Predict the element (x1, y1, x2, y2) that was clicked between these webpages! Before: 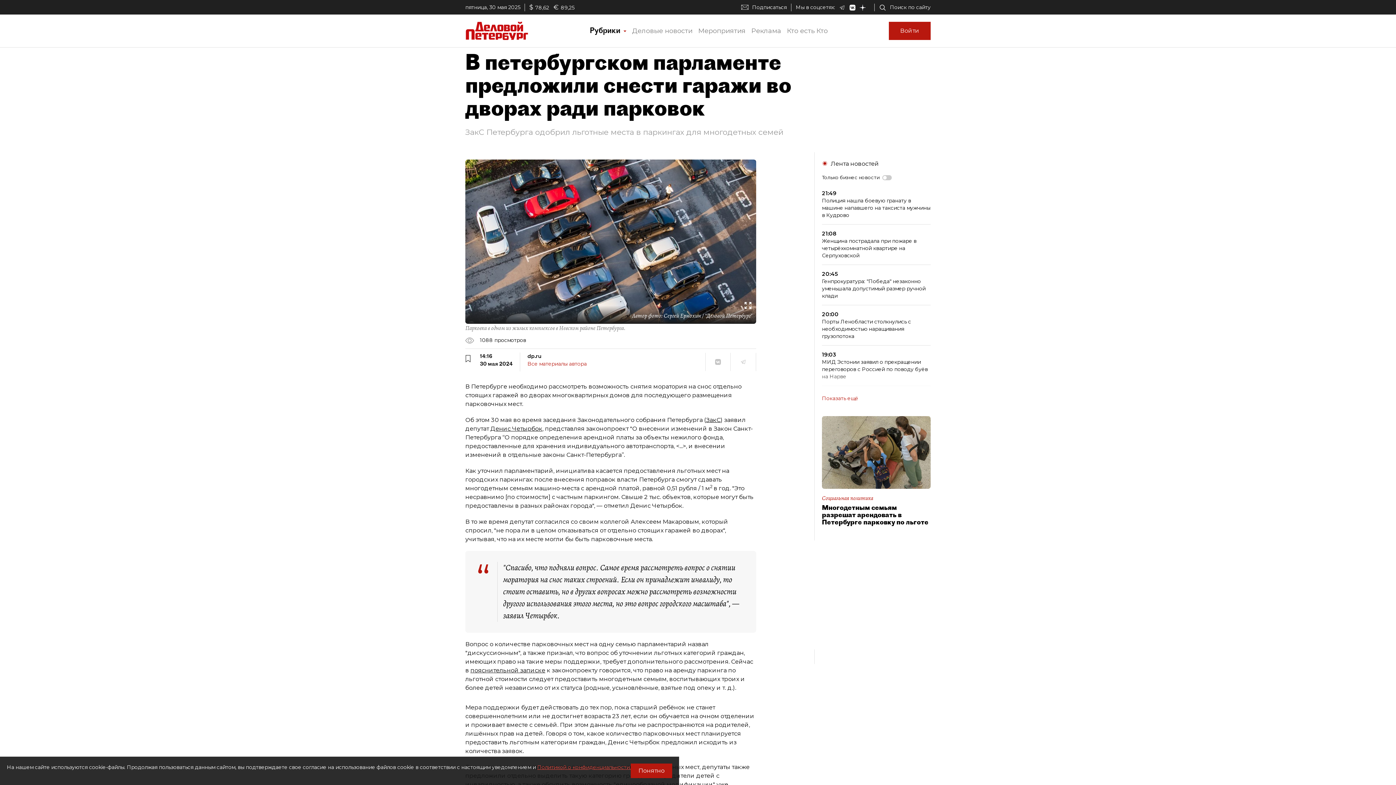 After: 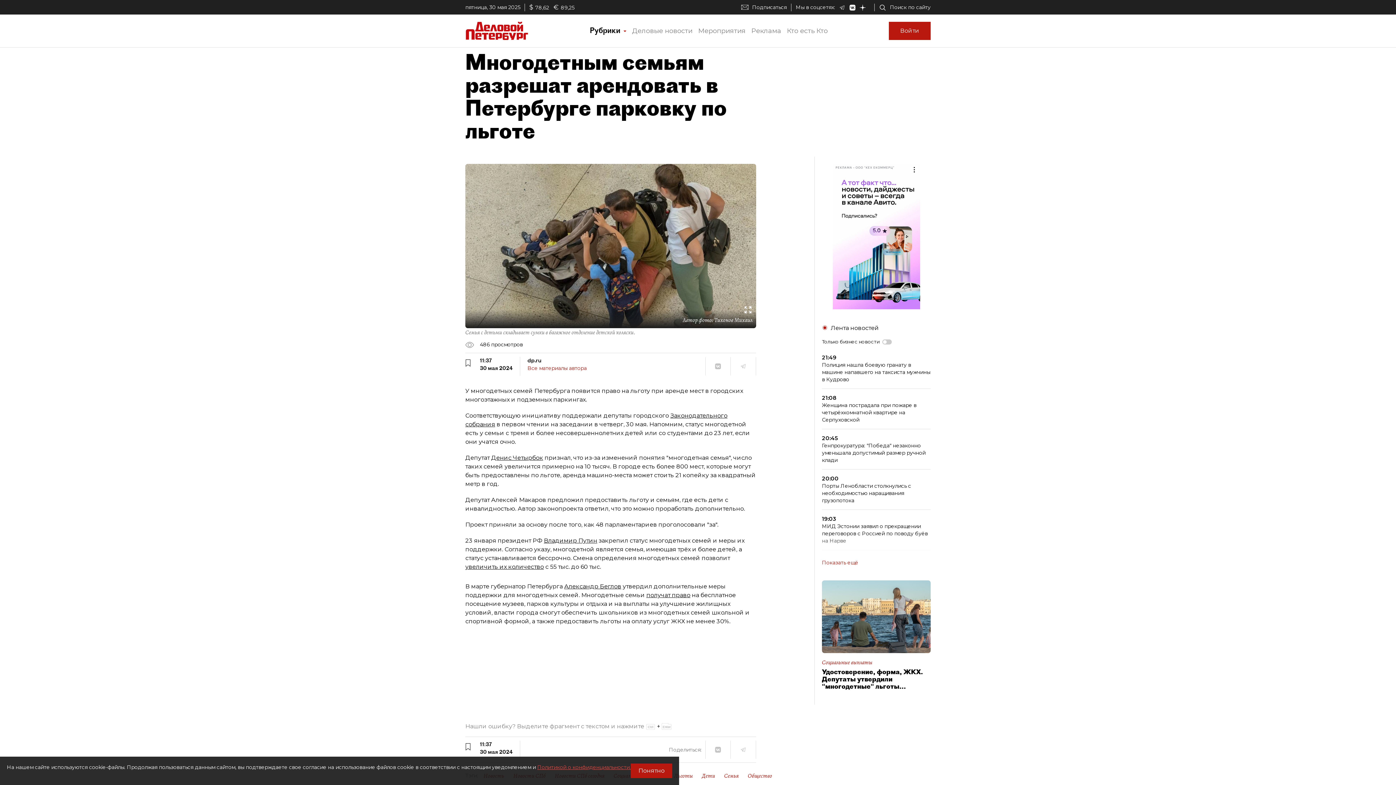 Action: bbox: (822, 416, 930, 526) label: Социальная политика
Многодетным семьям разрешат арендовать в Петербурге парковку по льготе